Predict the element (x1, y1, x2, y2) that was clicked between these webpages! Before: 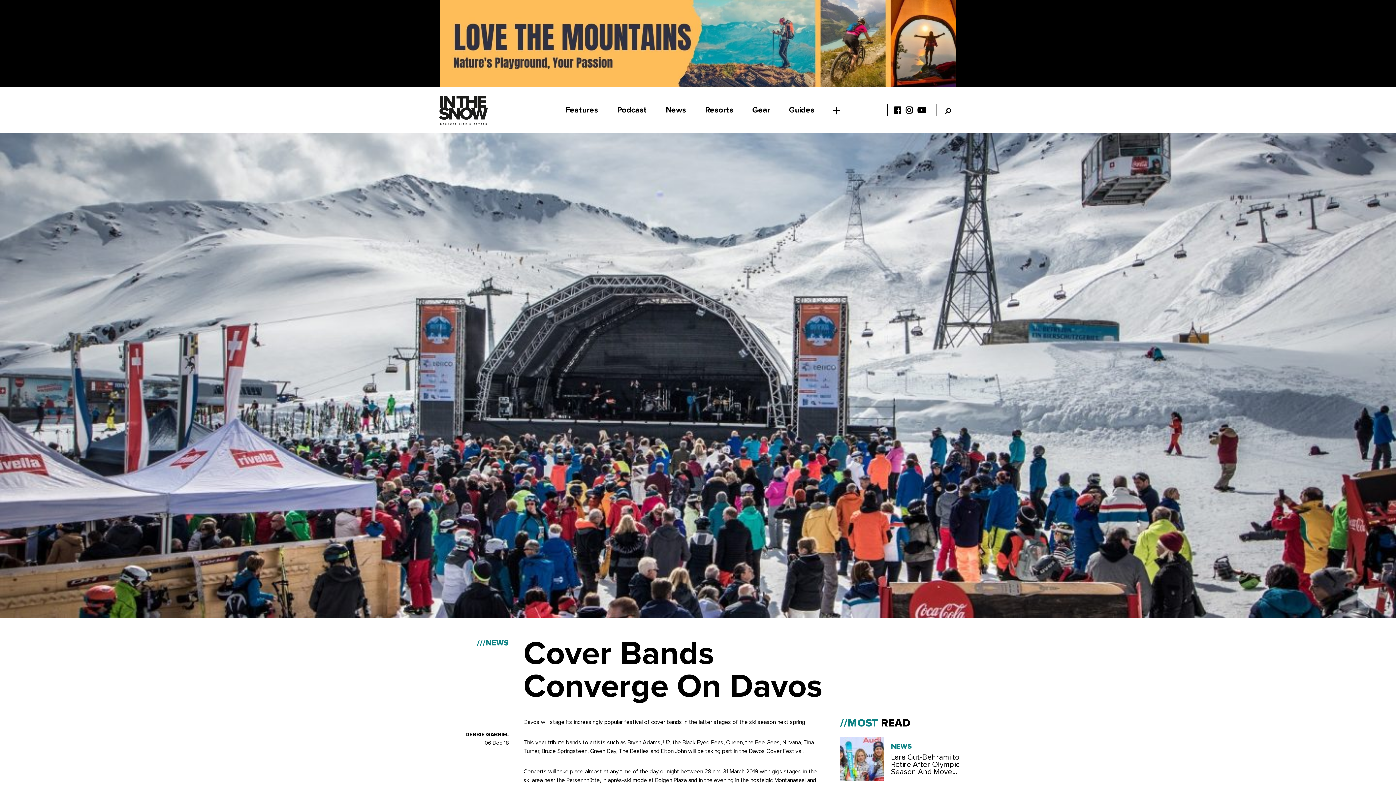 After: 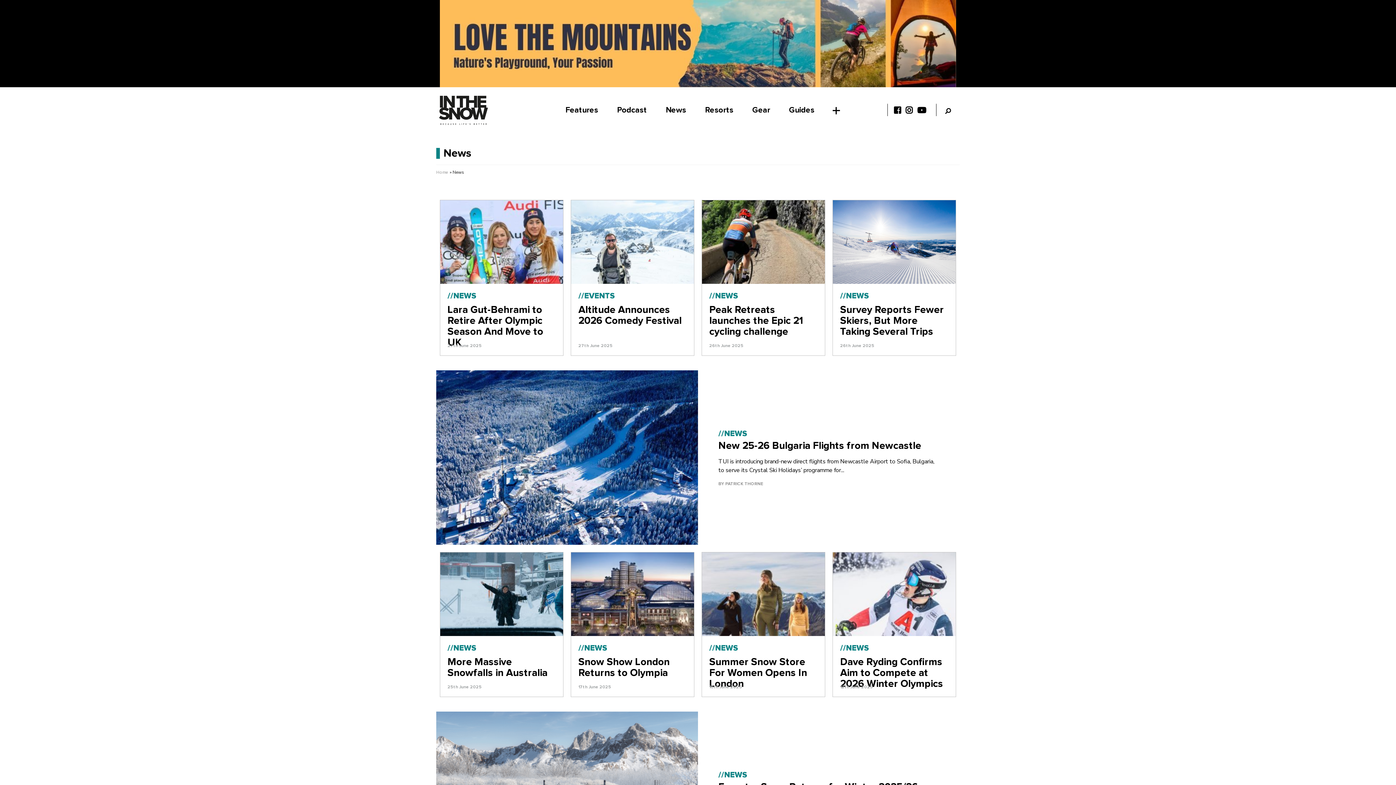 Action: label: News bbox: (666, 106, 686, 114)